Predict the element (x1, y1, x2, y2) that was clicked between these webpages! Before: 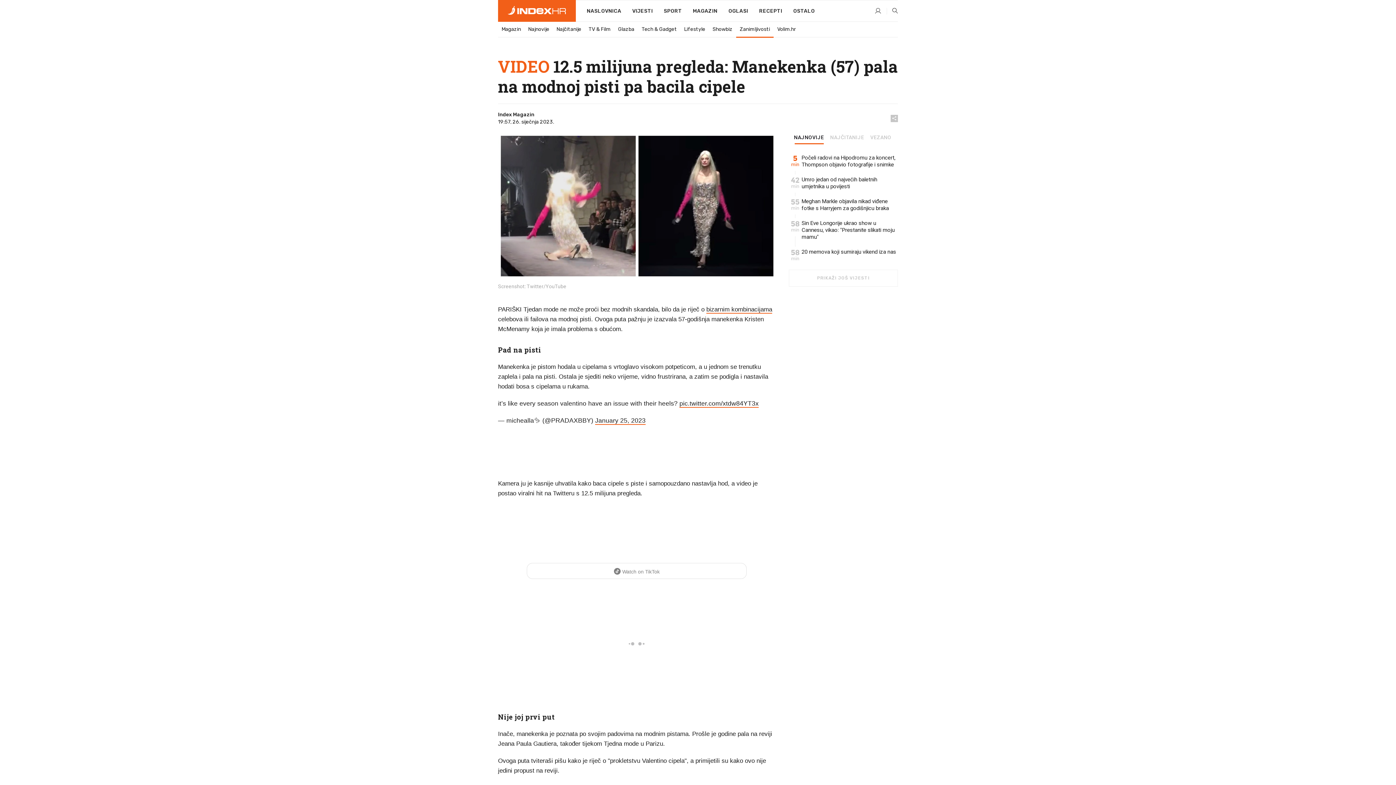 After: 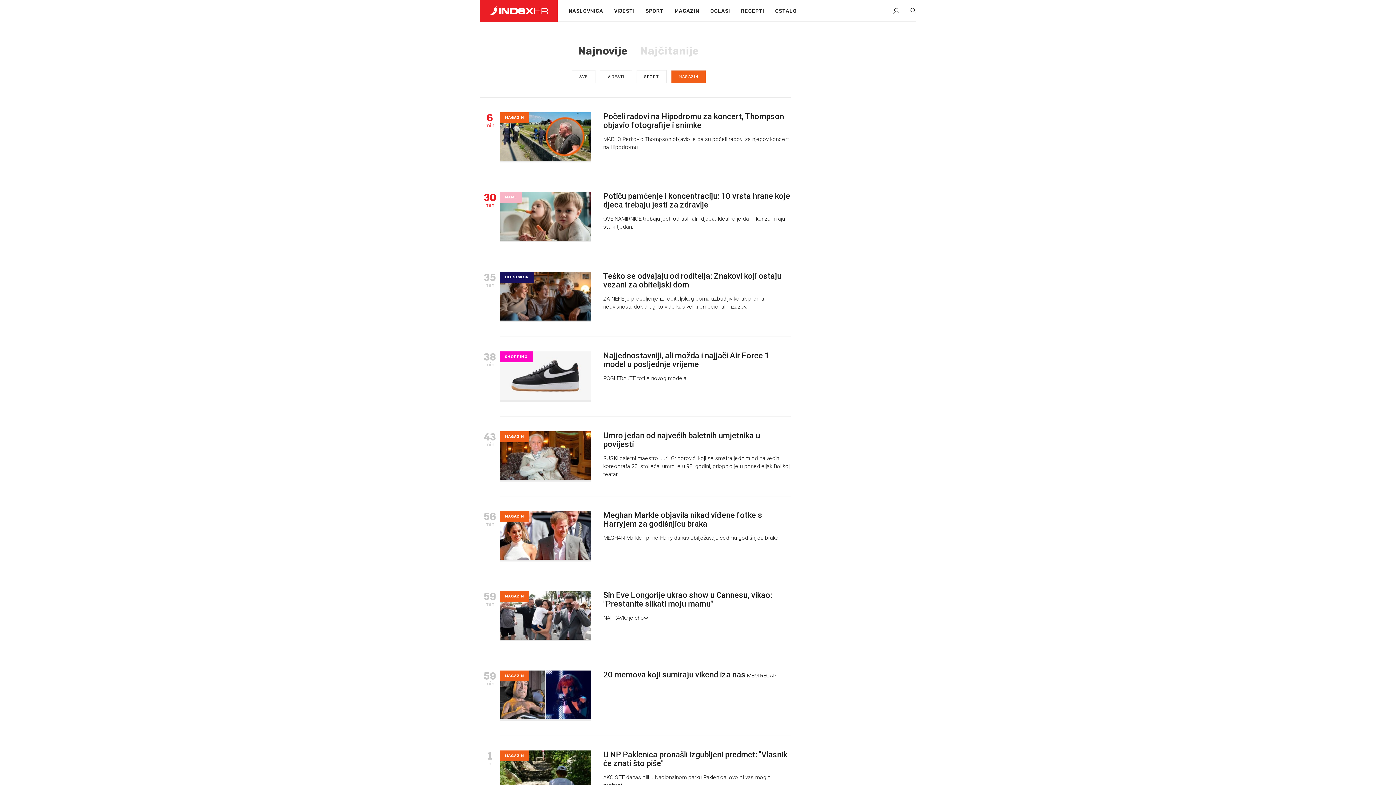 Action: label: Najnovije bbox: (524, 22, 553, 36)